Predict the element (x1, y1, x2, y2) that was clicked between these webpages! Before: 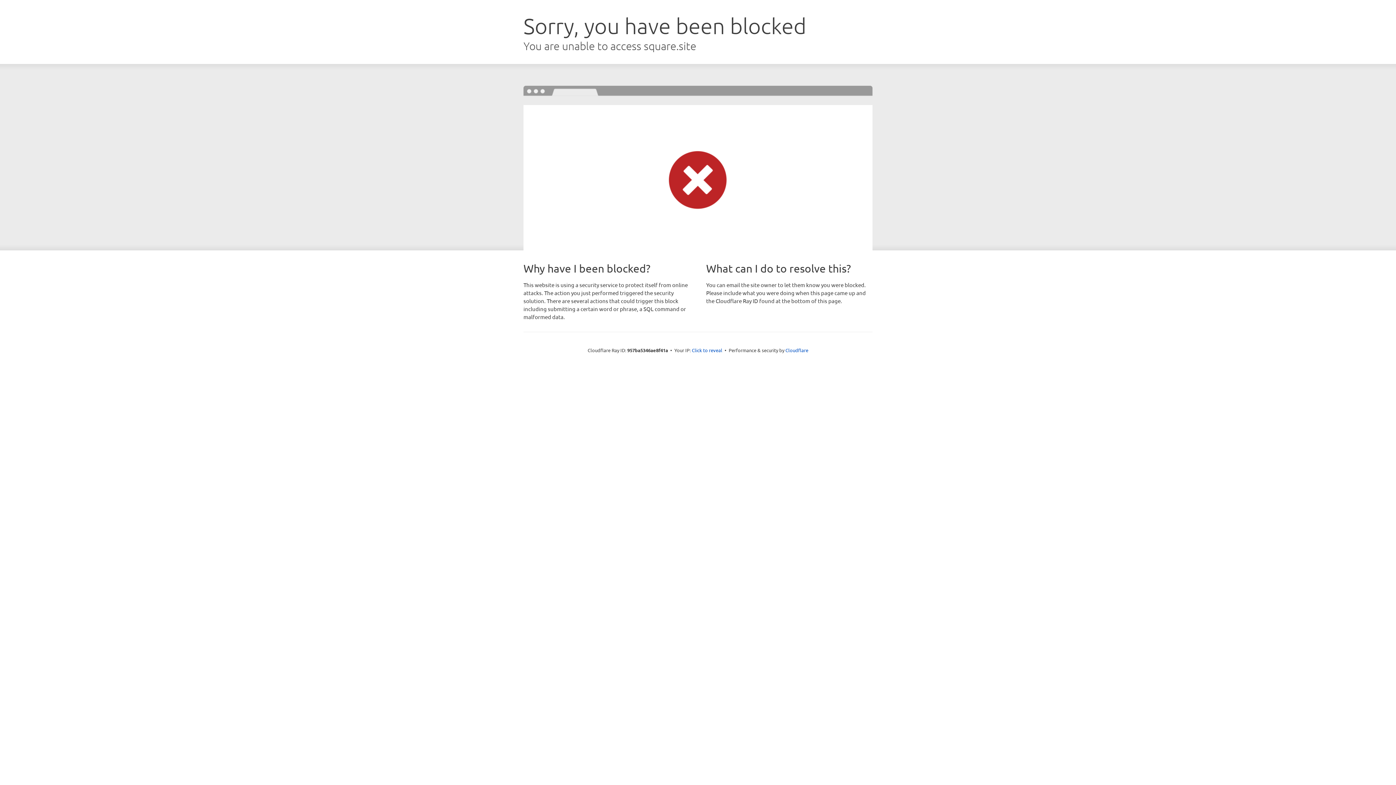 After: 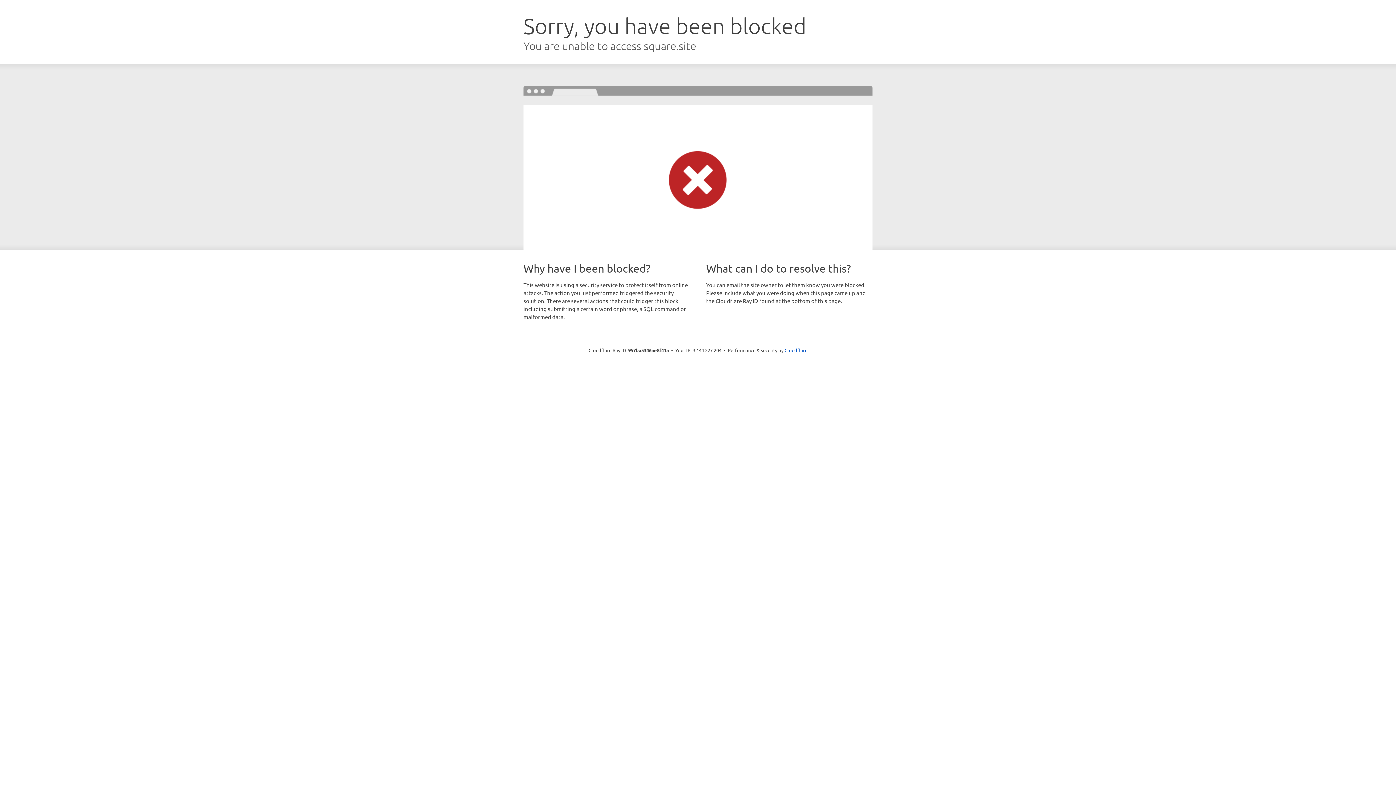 Action: bbox: (692, 346, 722, 353) label: Click to reveal